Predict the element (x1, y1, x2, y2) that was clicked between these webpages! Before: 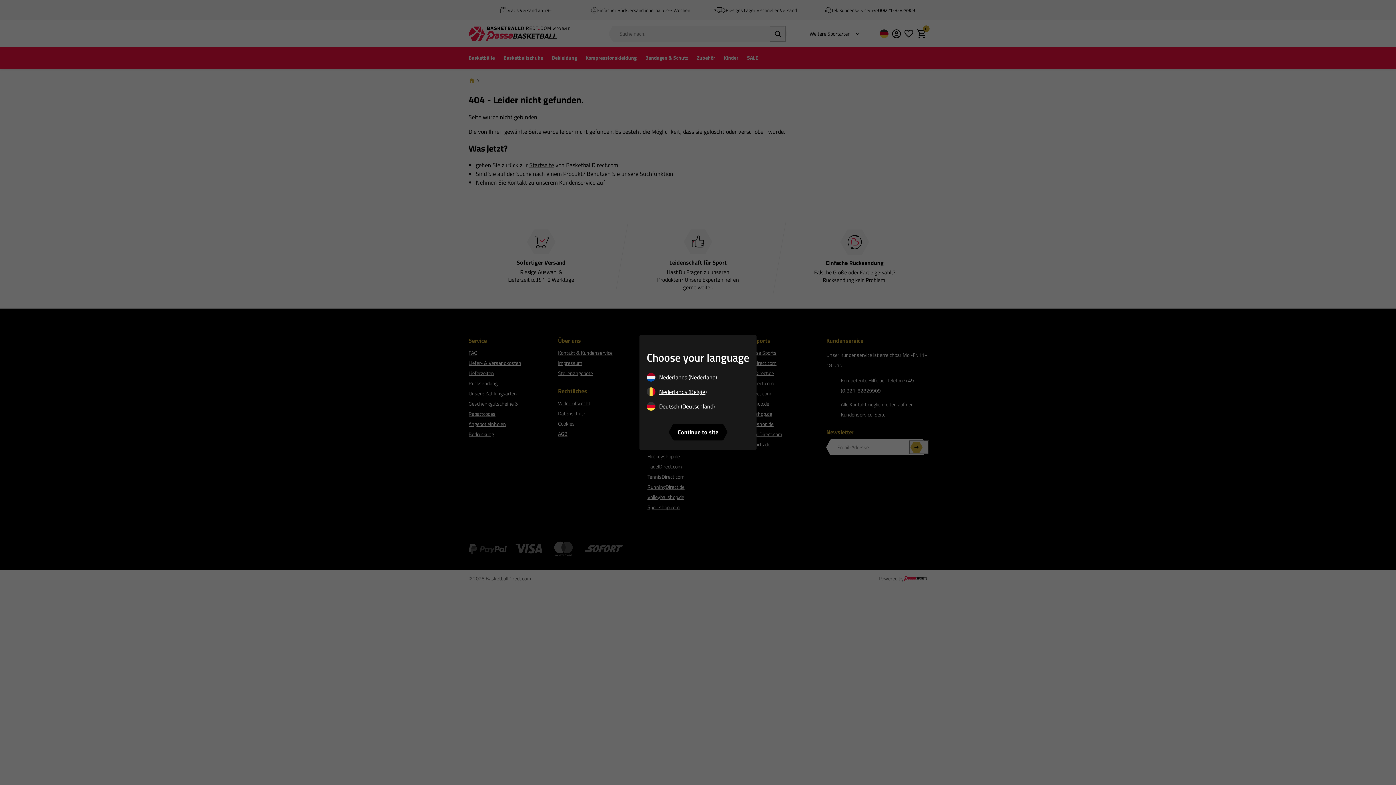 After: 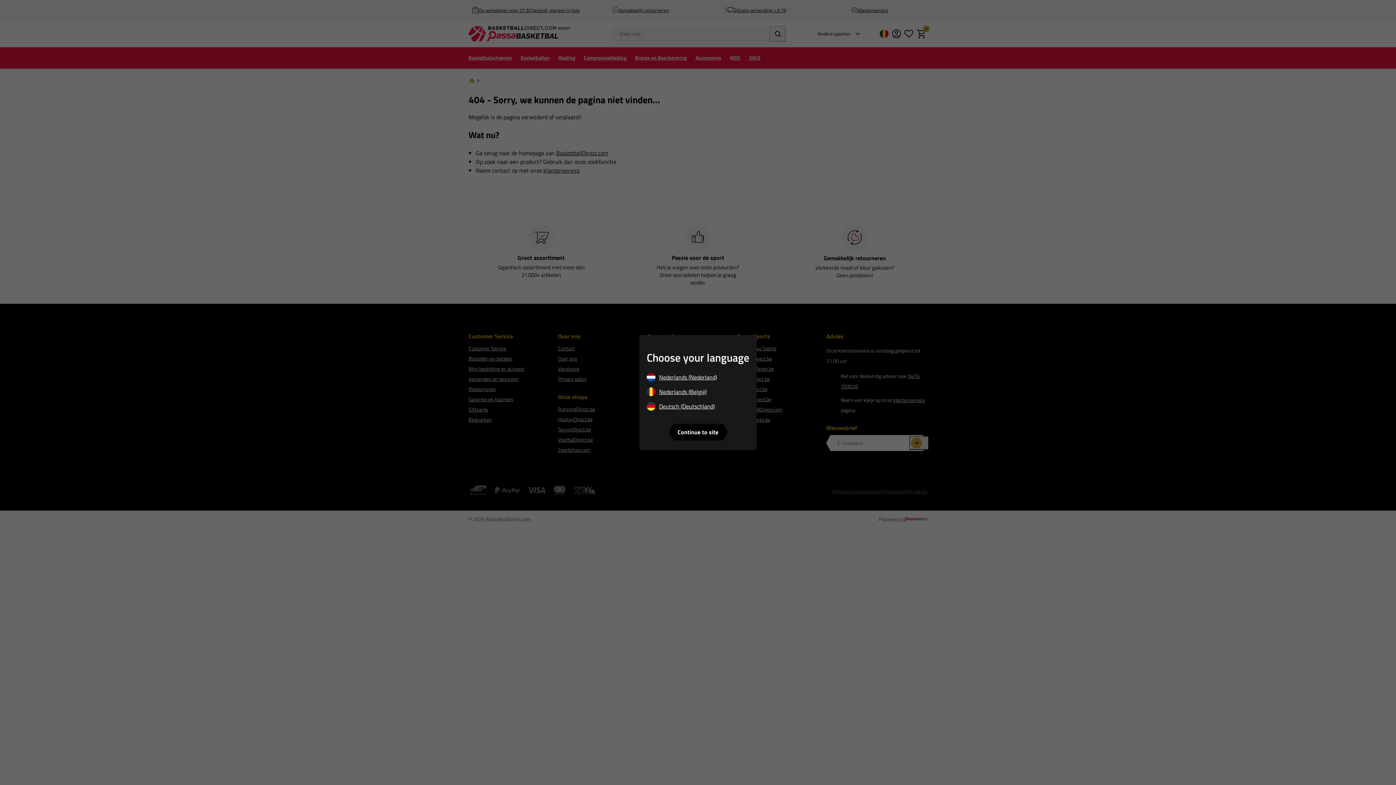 Action: bbox: (646, 387, 749, 398) label: Nederlands (België)